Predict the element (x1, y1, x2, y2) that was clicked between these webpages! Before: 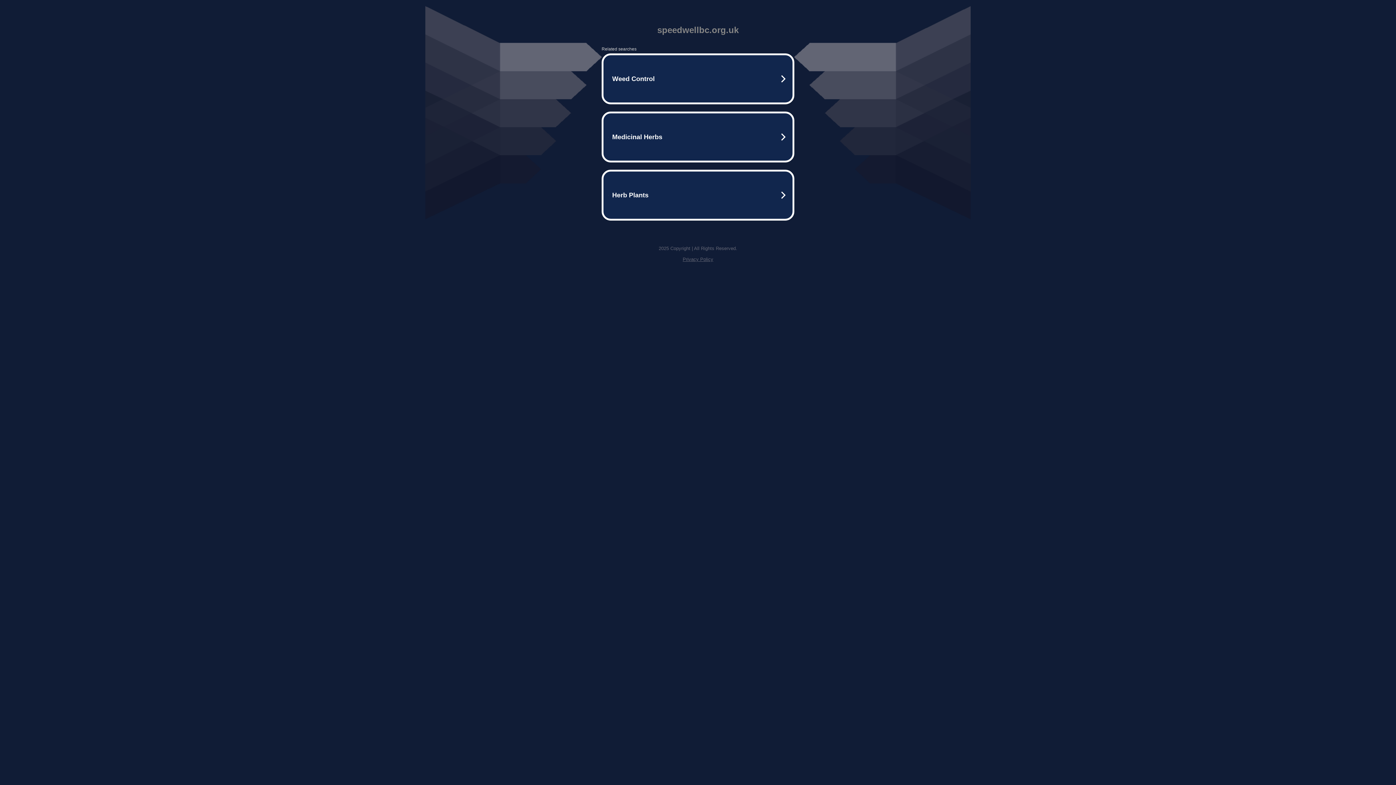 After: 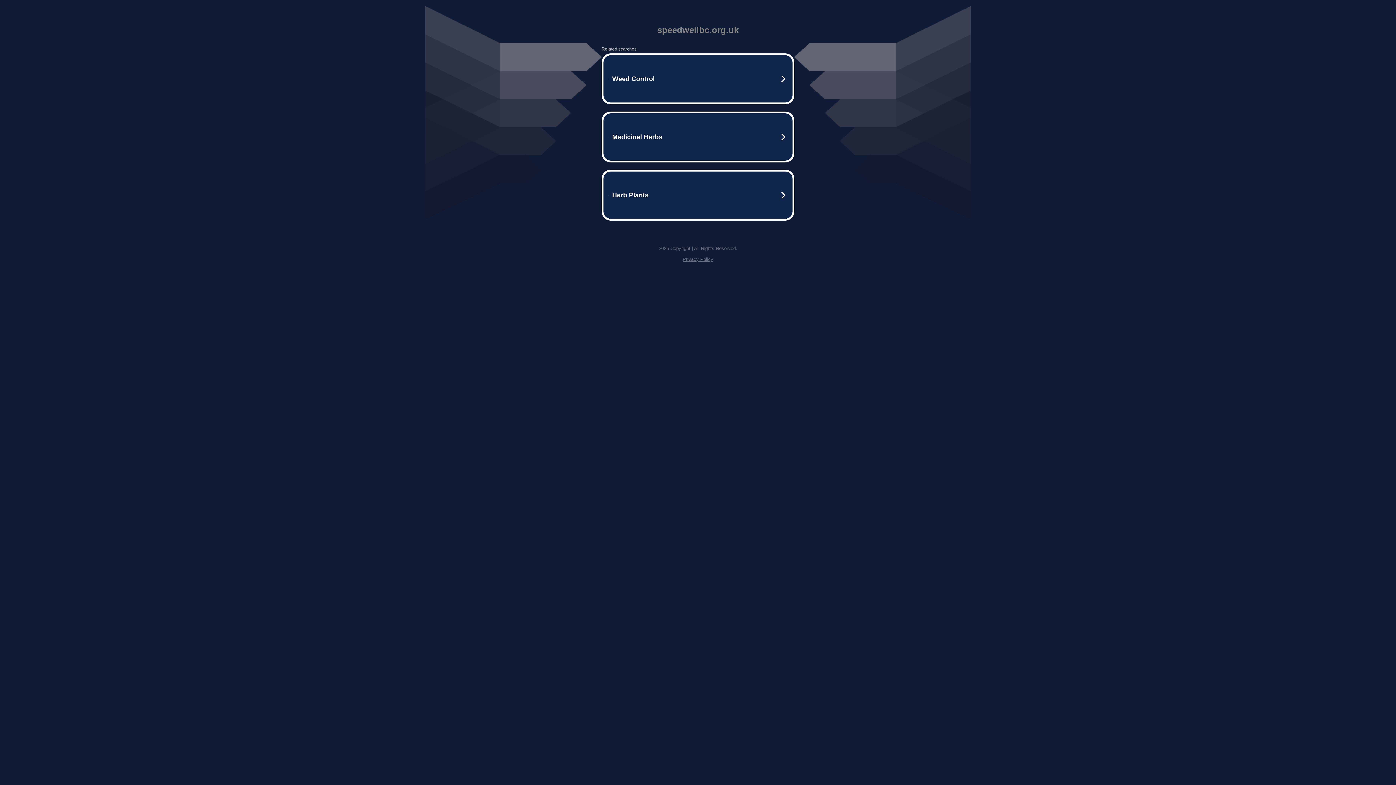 Action: bbox: (682, 256, 713, 262) label: Privacy Policy